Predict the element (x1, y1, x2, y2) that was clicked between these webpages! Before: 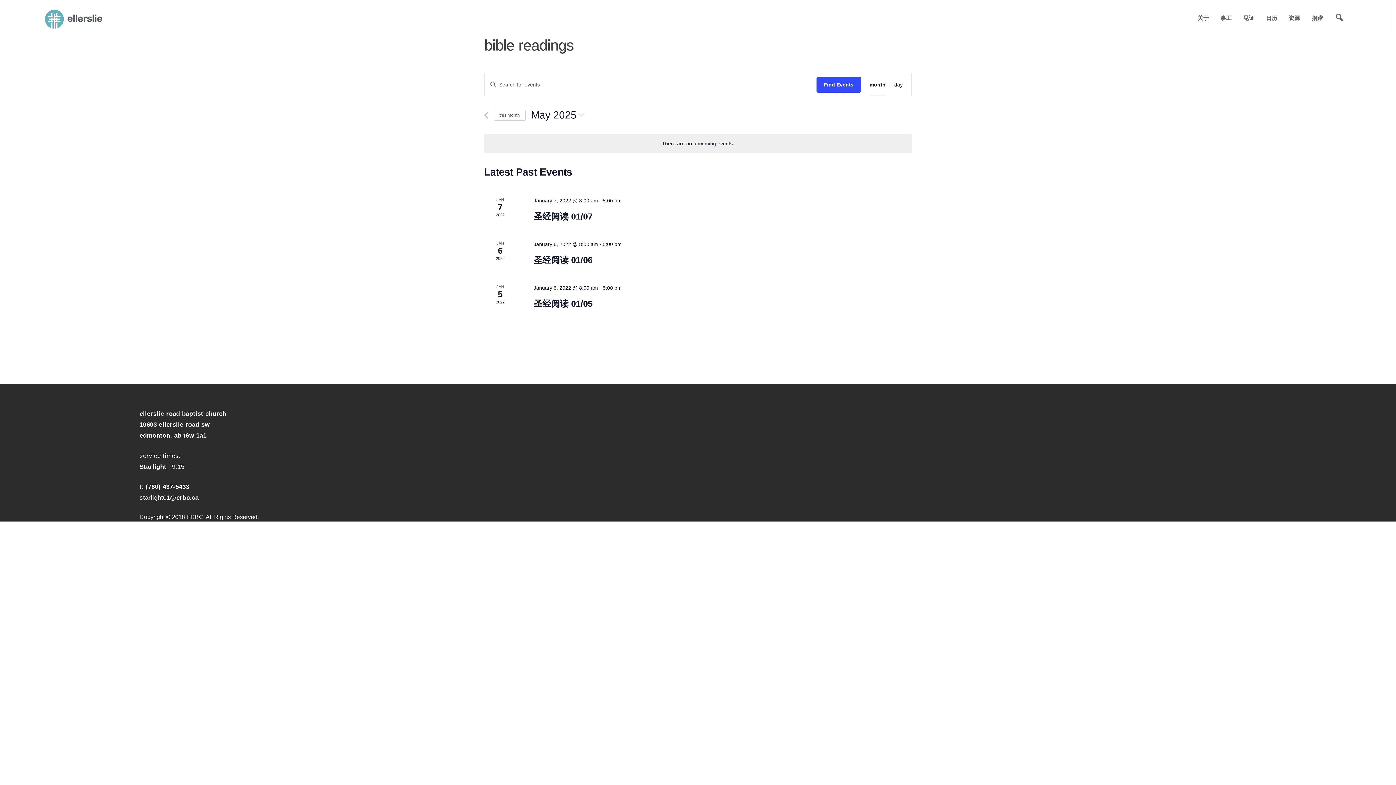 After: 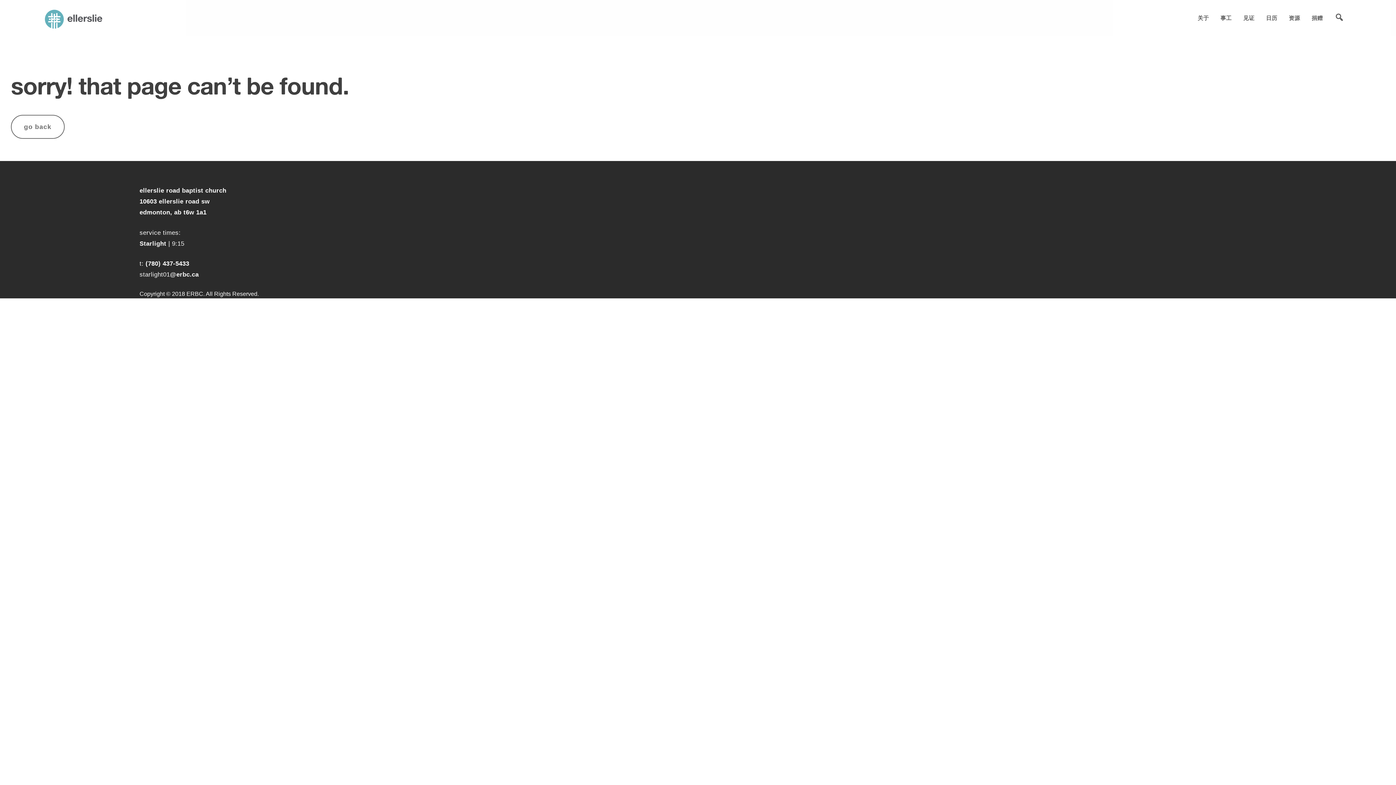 Action: label: 日历 bbox: (1266, 10, 1277, 25)